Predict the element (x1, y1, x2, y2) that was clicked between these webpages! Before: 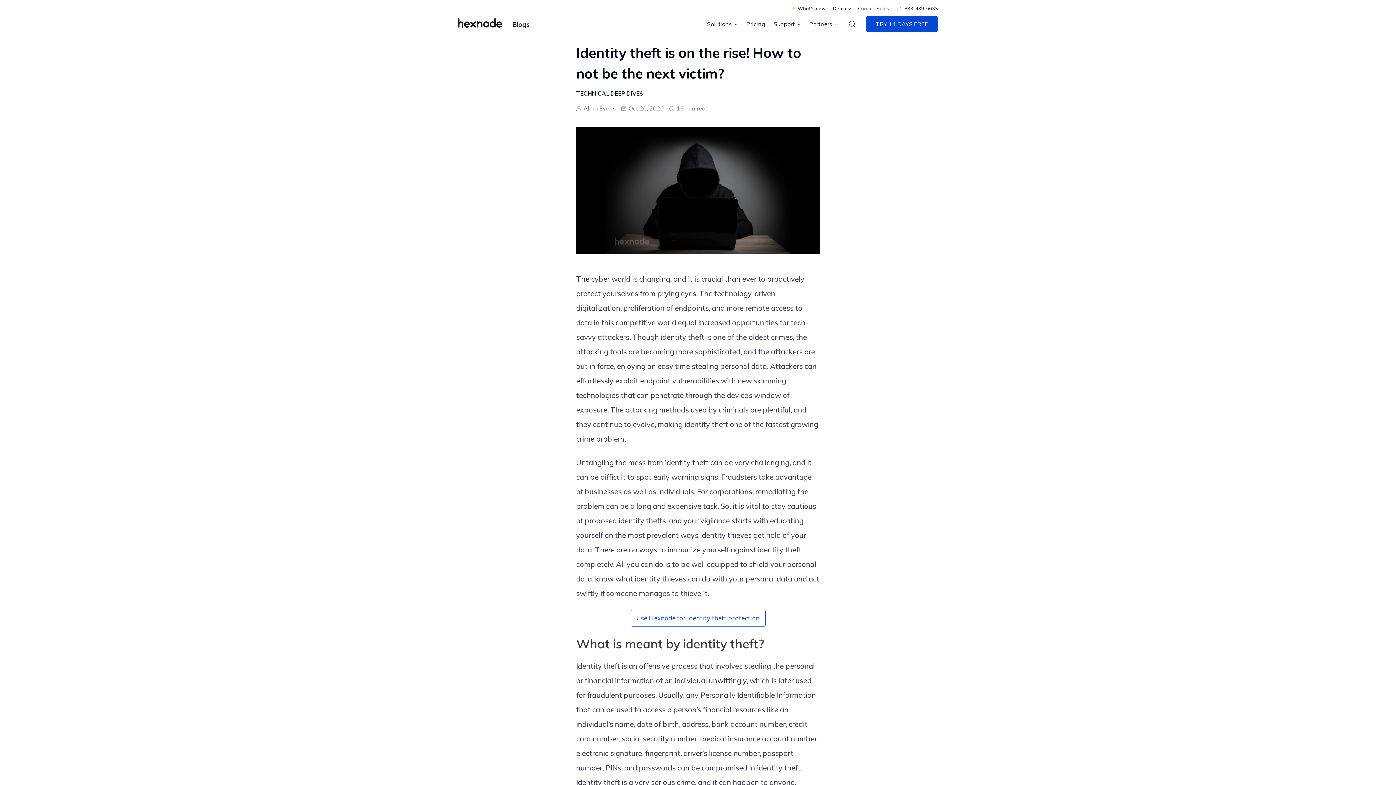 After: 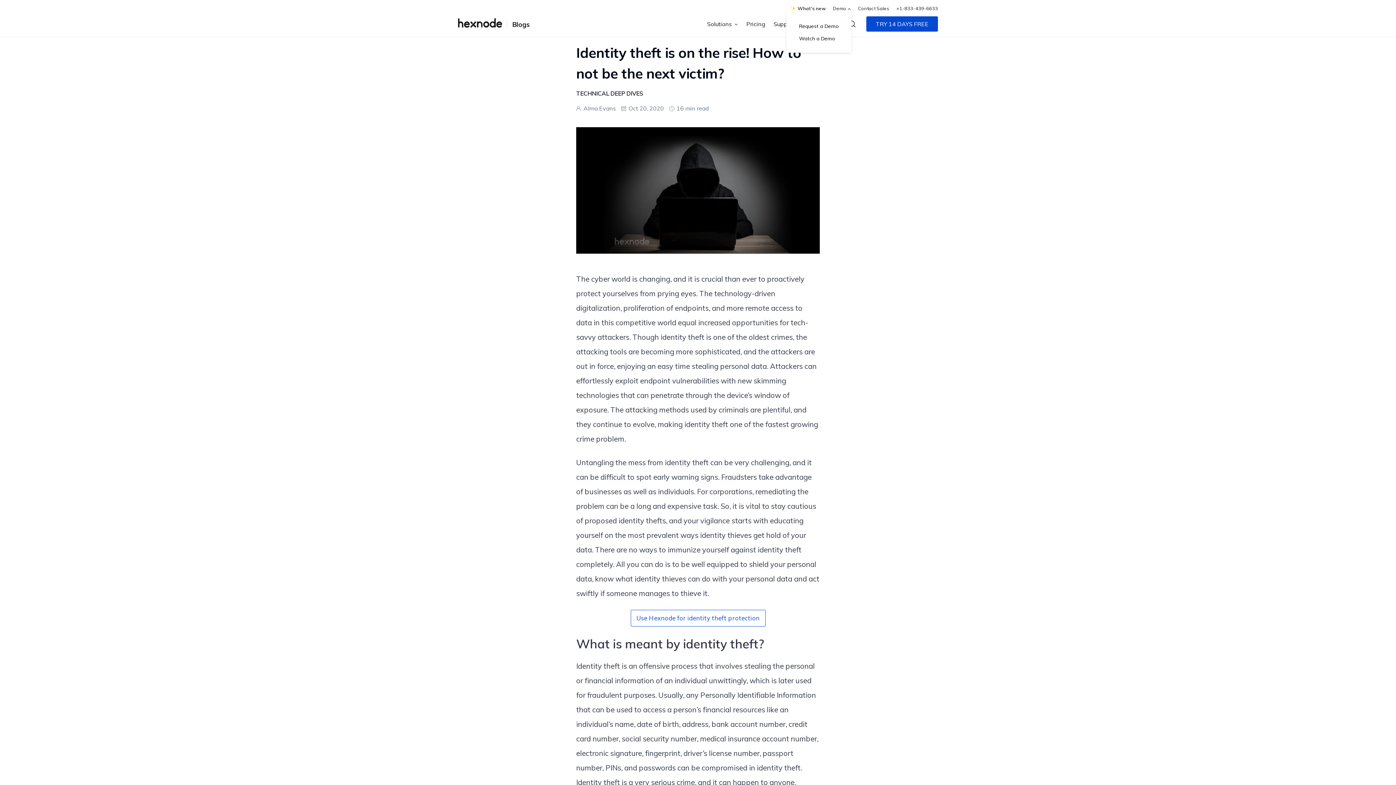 Action: bbox: (833, 5, 850, 11) label: Demo